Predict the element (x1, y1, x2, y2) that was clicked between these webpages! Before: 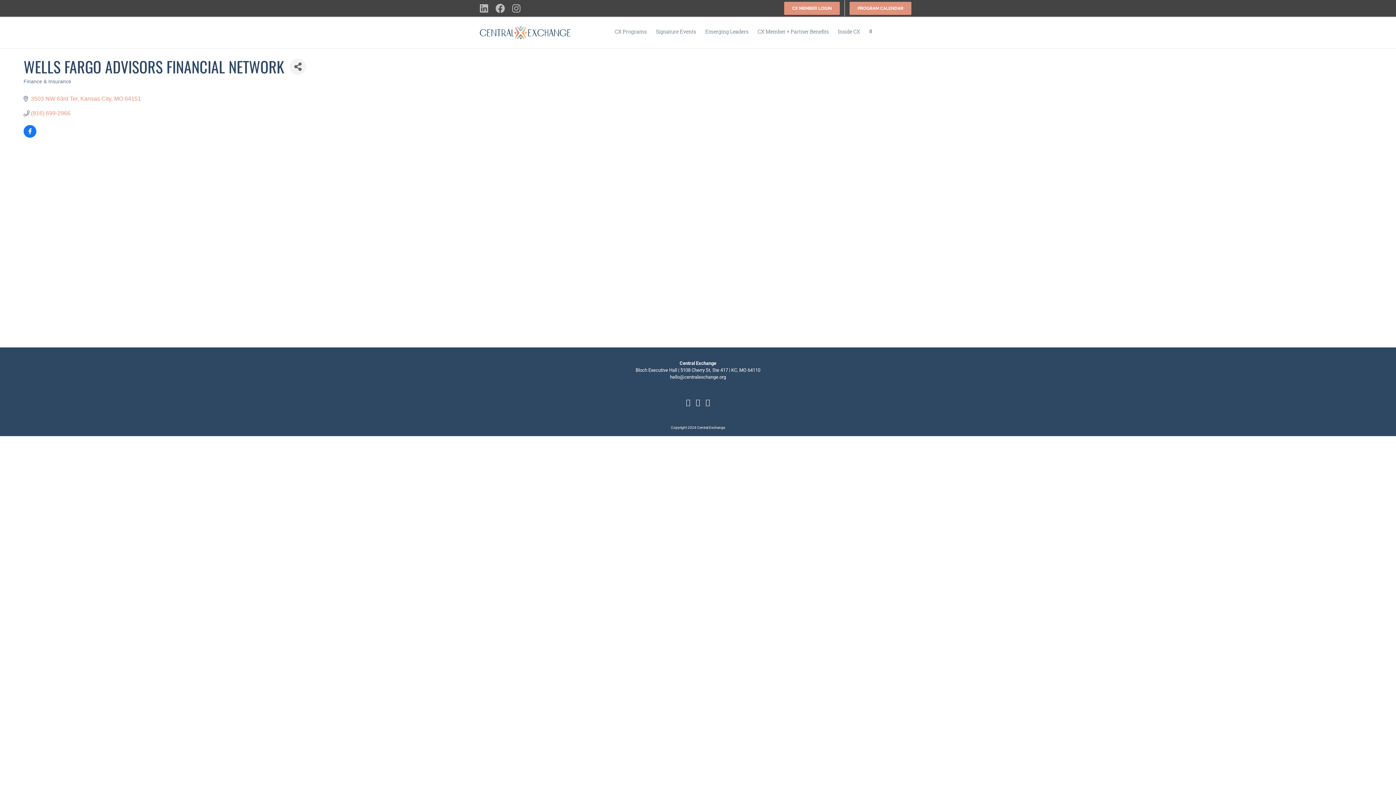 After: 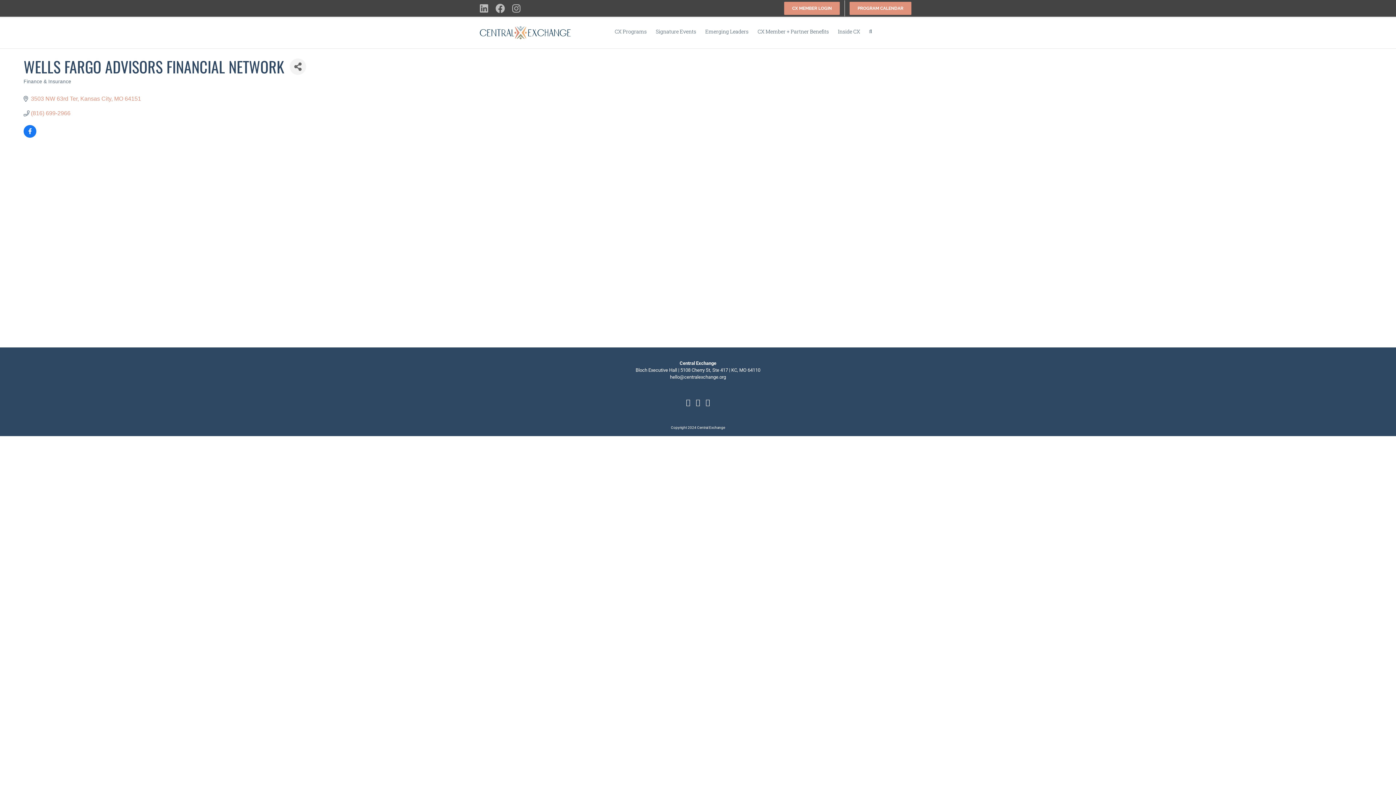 Action: label: (816) 699-2966 bbox: (30, 109, 70, 116)